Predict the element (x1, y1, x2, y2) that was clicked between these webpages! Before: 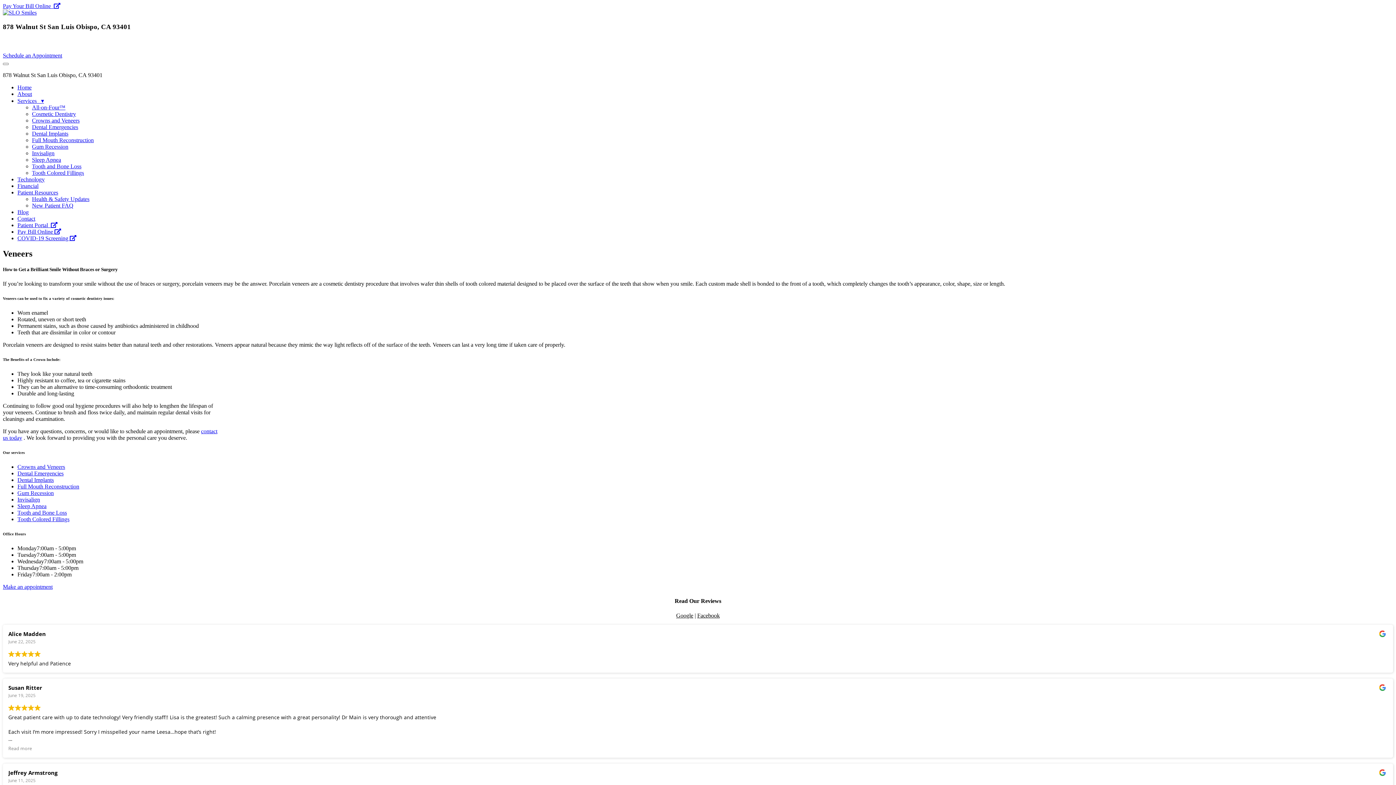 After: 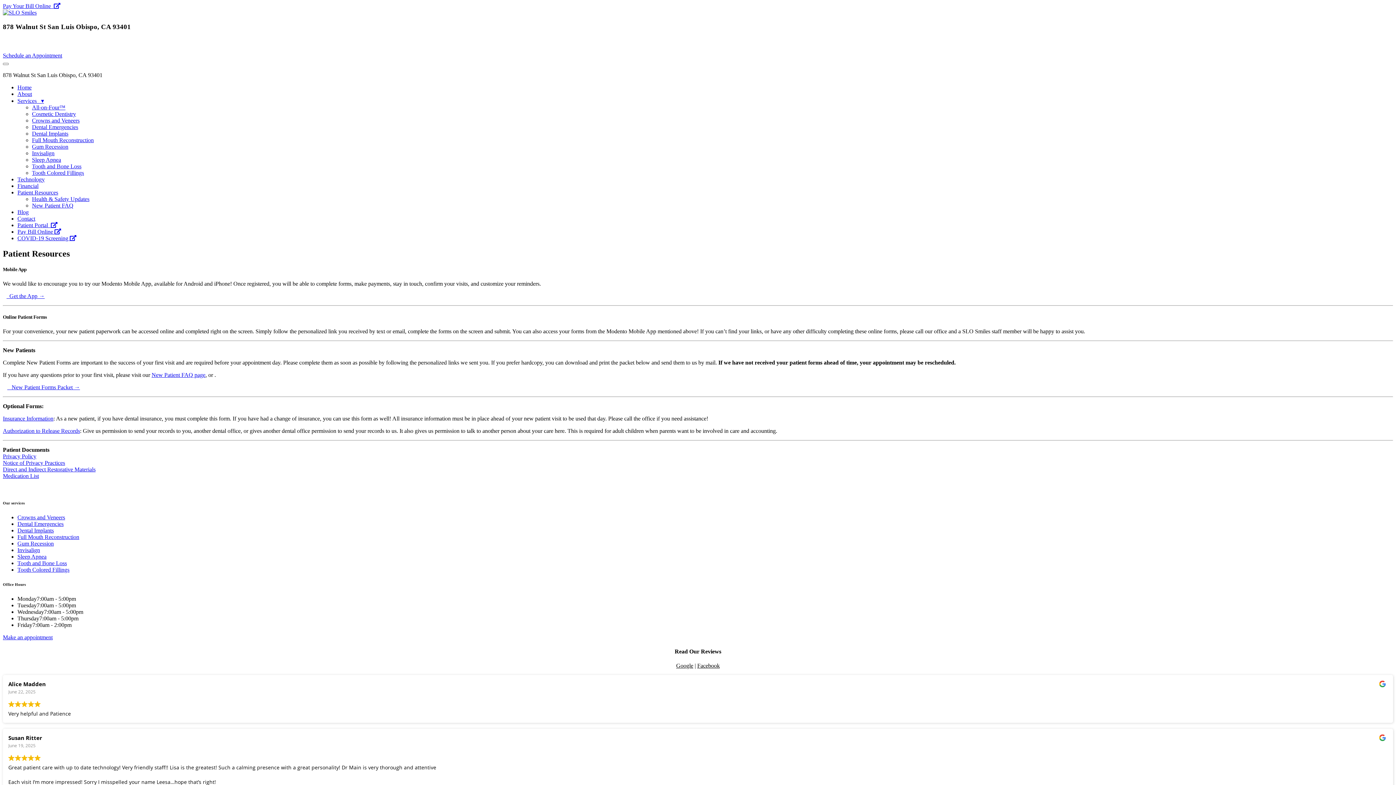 Action: bbox: (17, 189, 58, 195) label: Patient Resources